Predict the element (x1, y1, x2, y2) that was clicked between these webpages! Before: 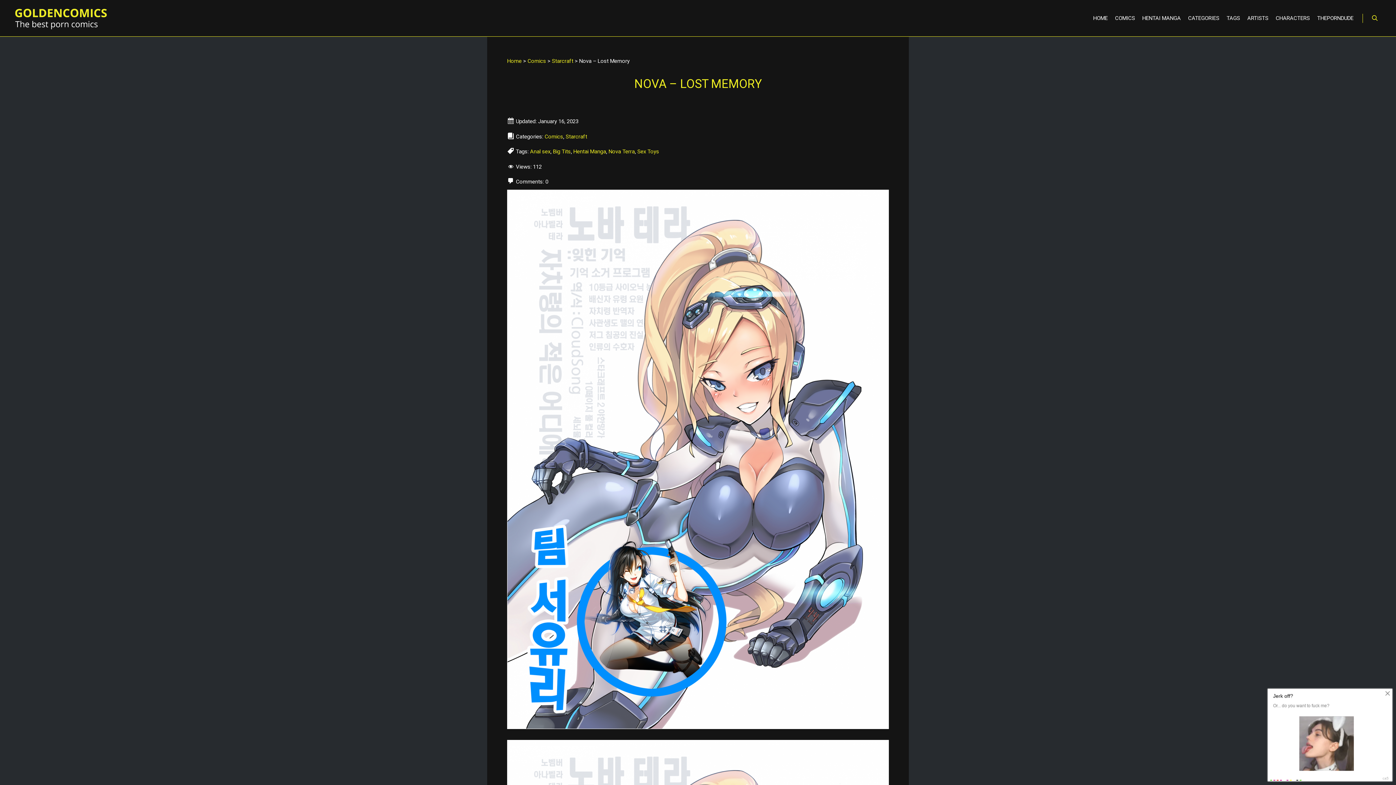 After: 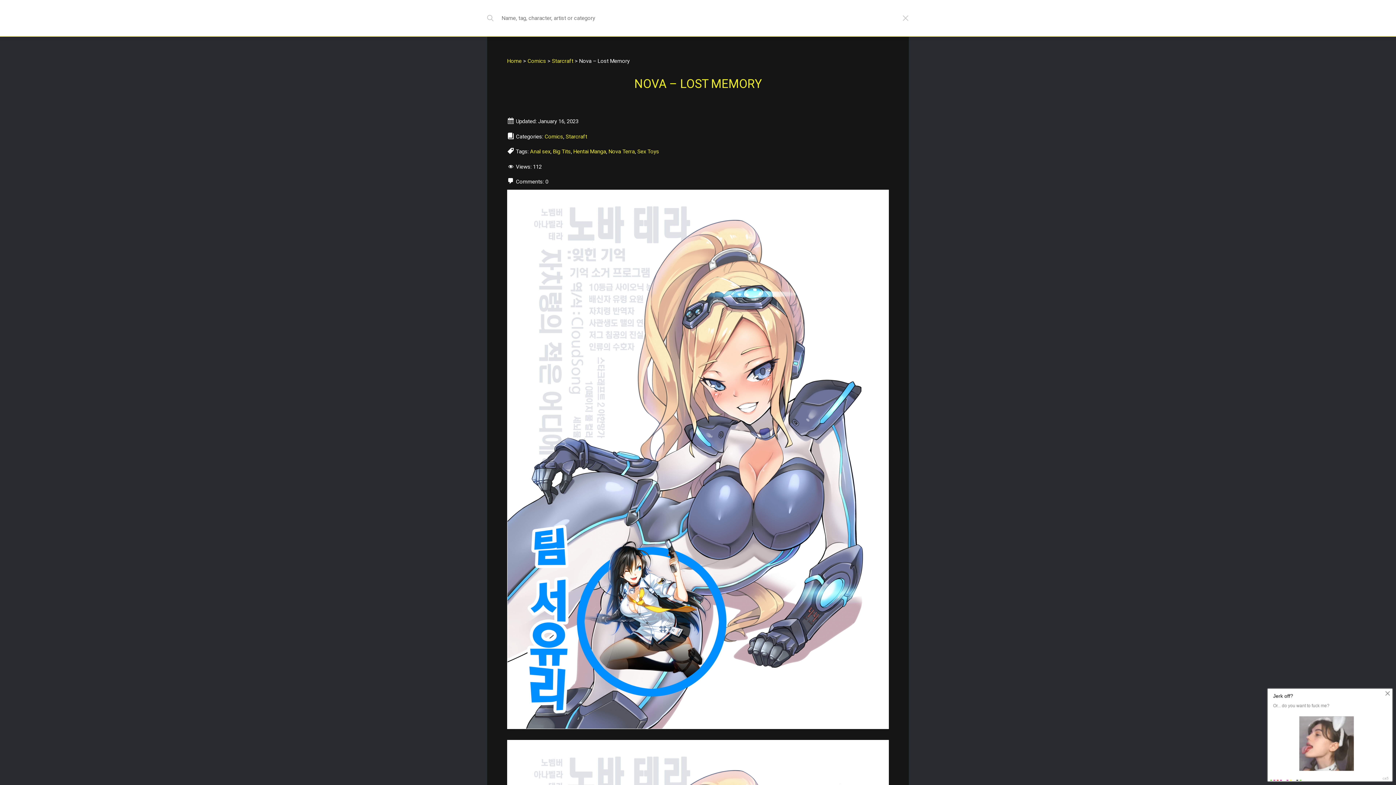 Action: label: Search bbox: (1368, 13, 1381, 22)